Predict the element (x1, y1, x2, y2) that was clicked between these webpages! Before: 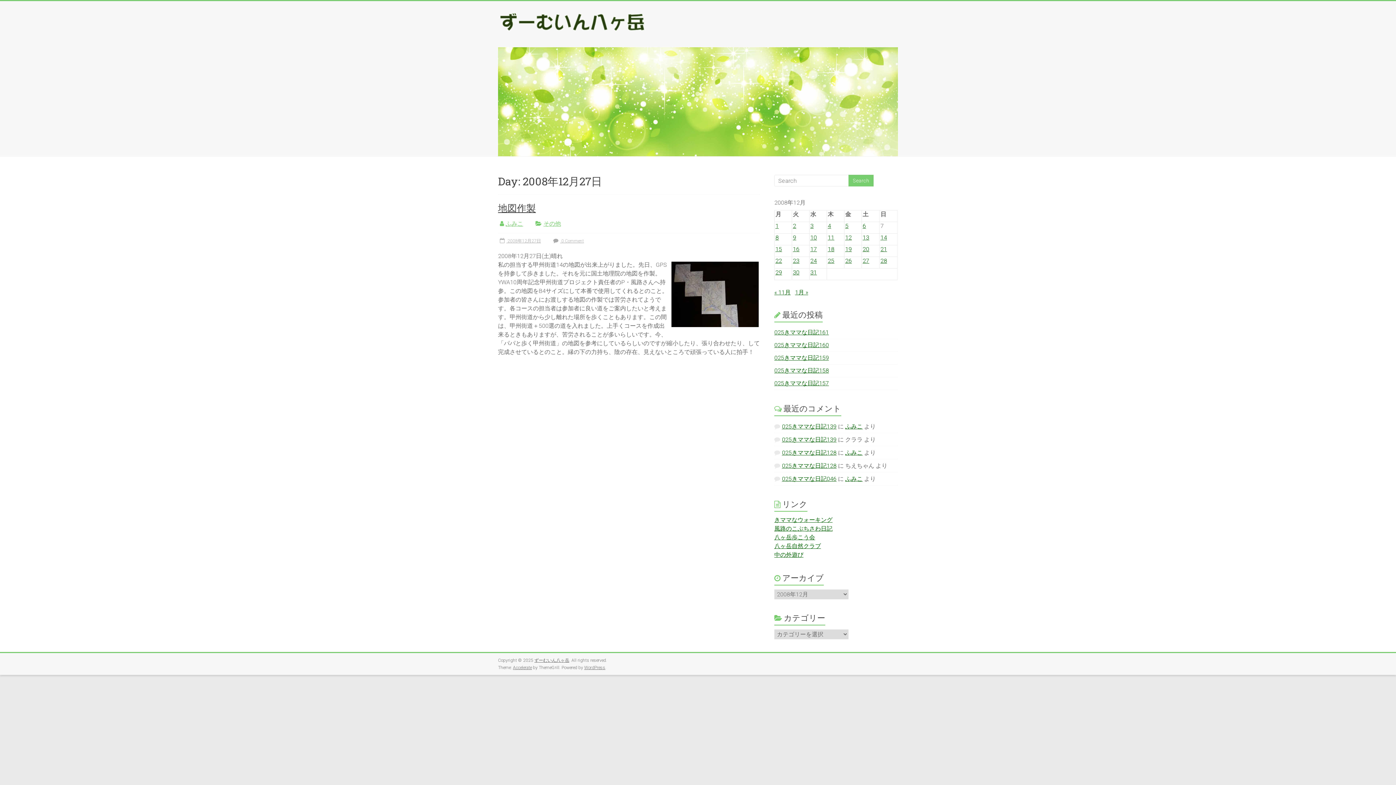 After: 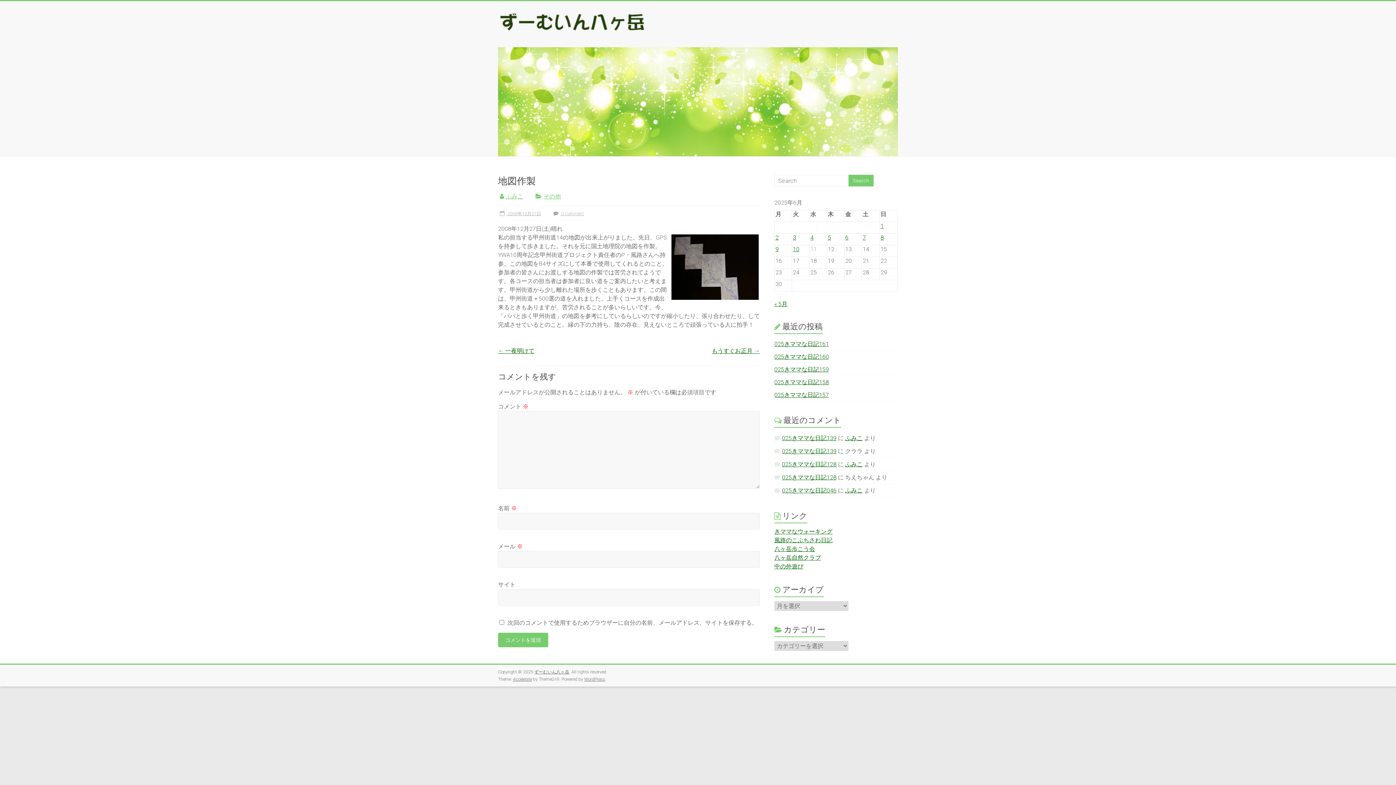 Action: label:  0 Comment bbox: (551, 238, 584, 243)